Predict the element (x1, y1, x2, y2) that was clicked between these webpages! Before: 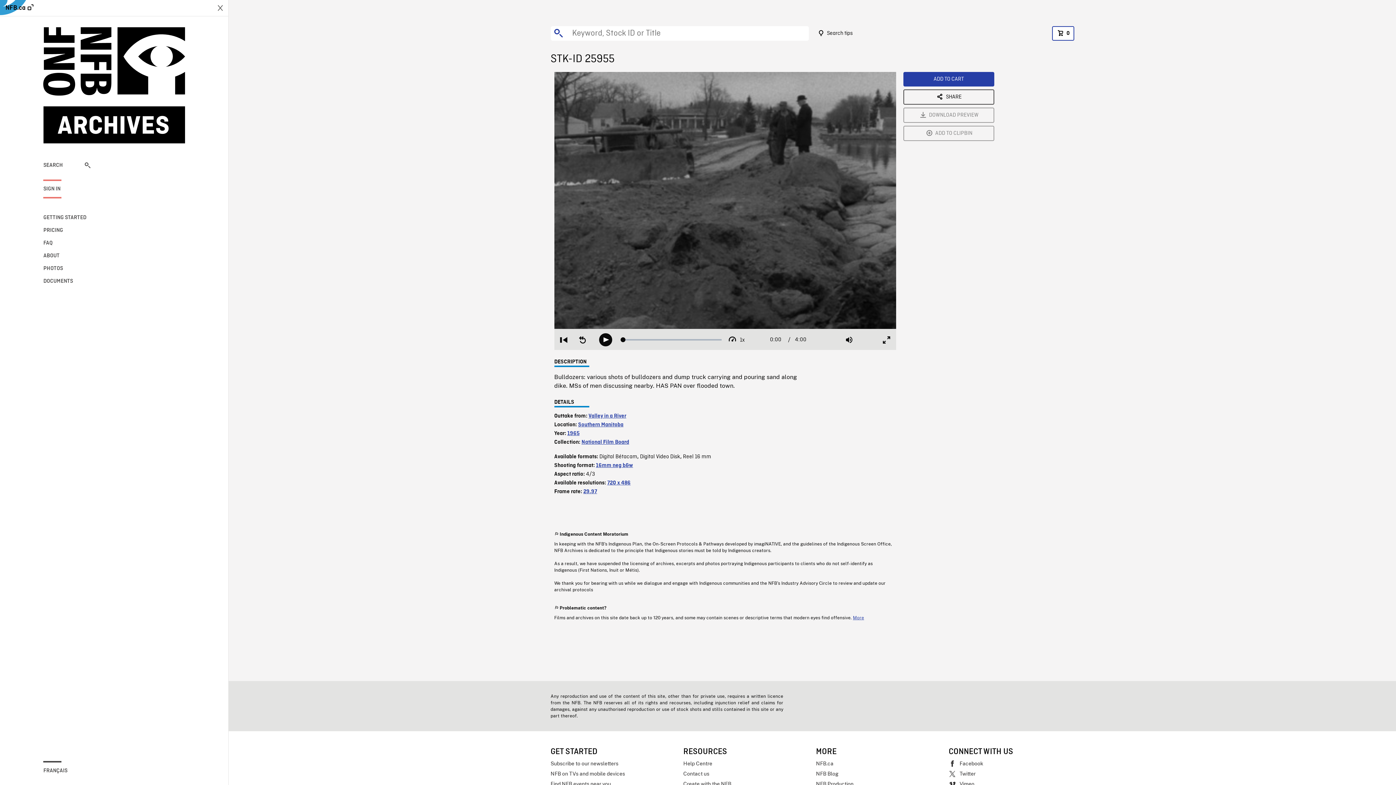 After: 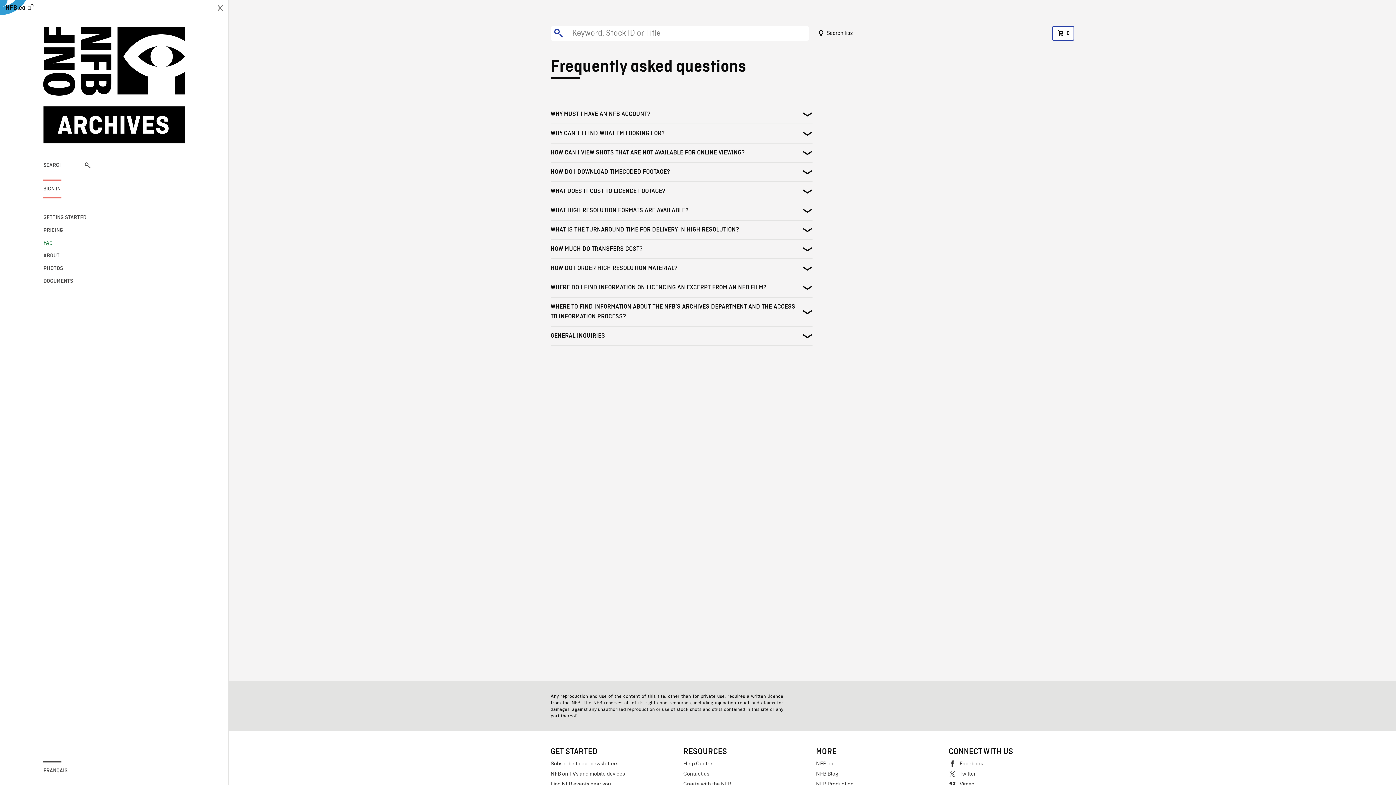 Action: label: FAQ bbox: (43, 239, 90, 247)